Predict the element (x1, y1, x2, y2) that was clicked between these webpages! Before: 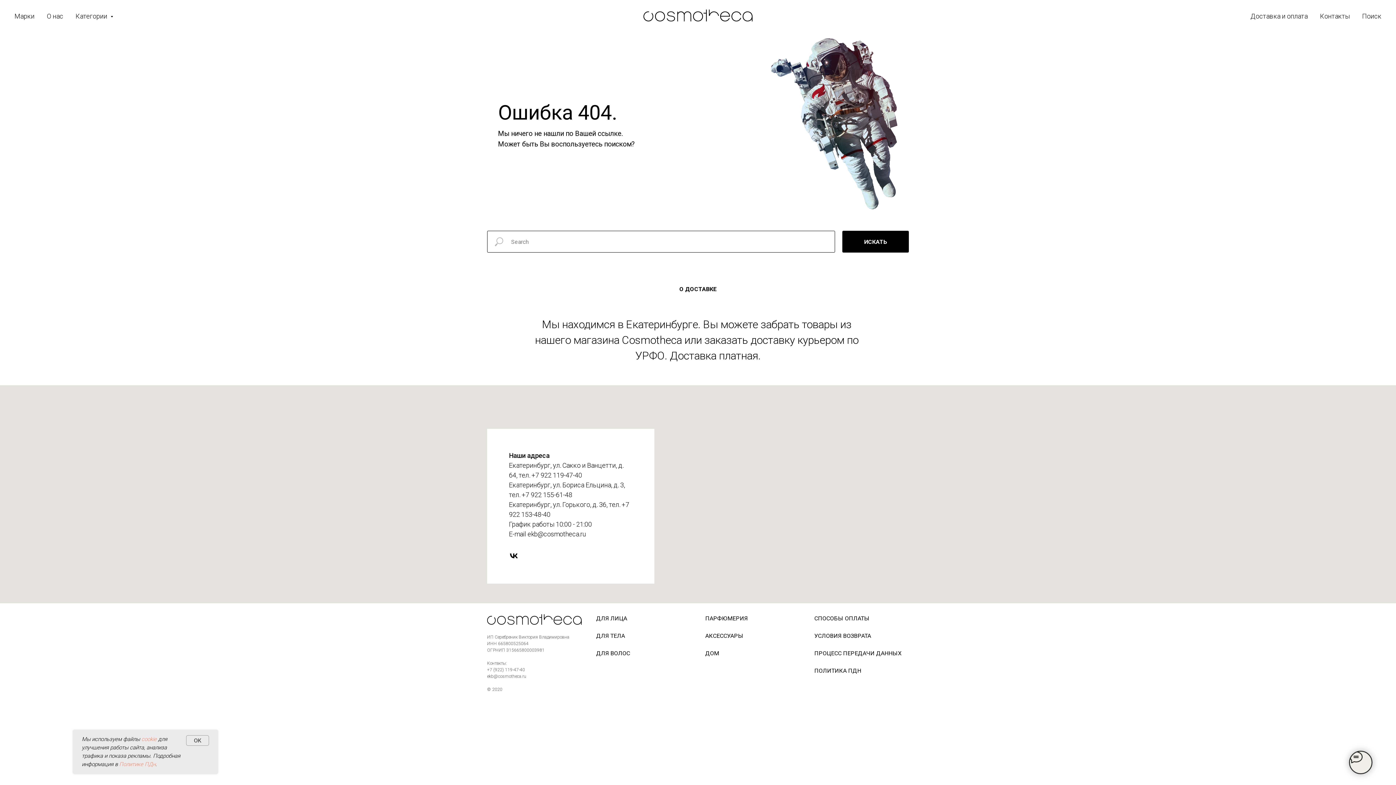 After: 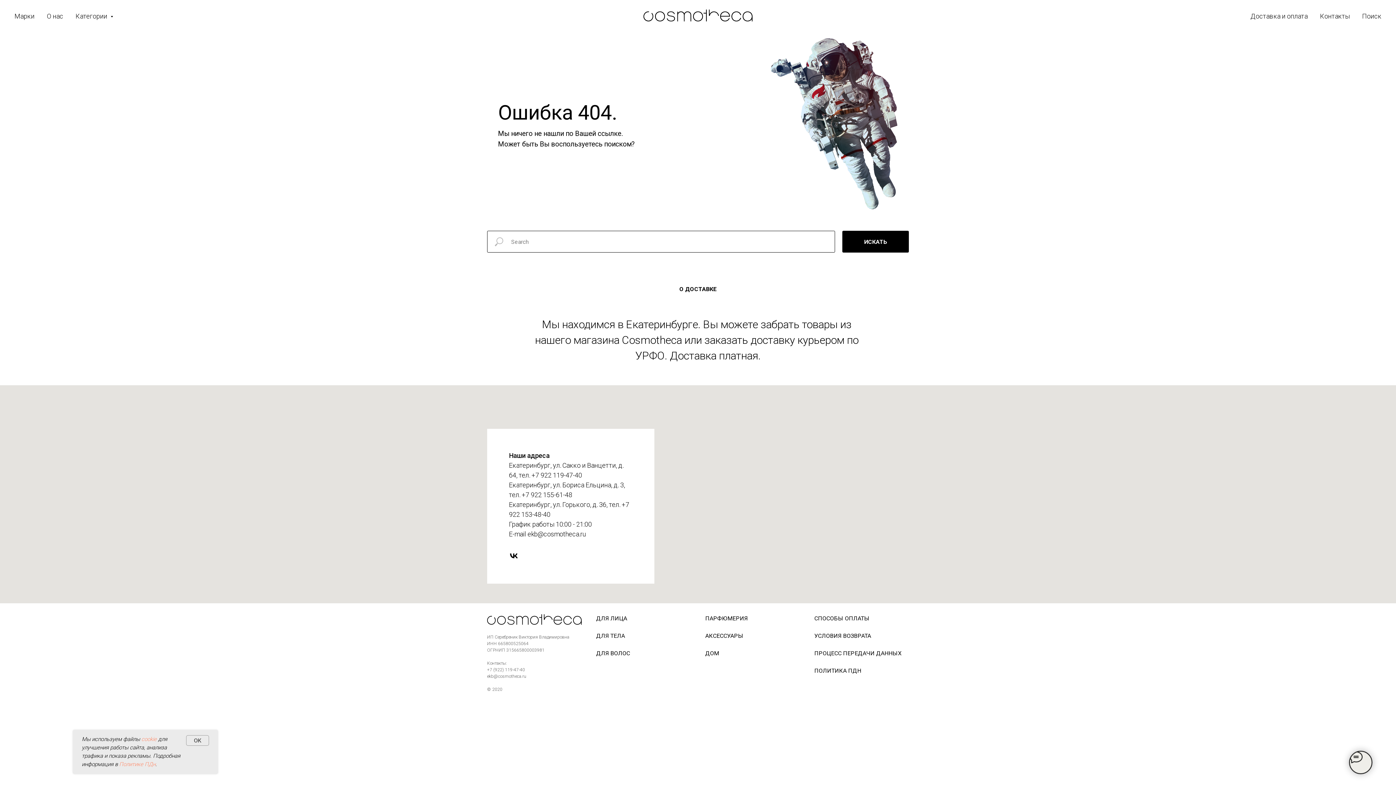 Action: bbox: (509, 551, 518, 560) label: vk